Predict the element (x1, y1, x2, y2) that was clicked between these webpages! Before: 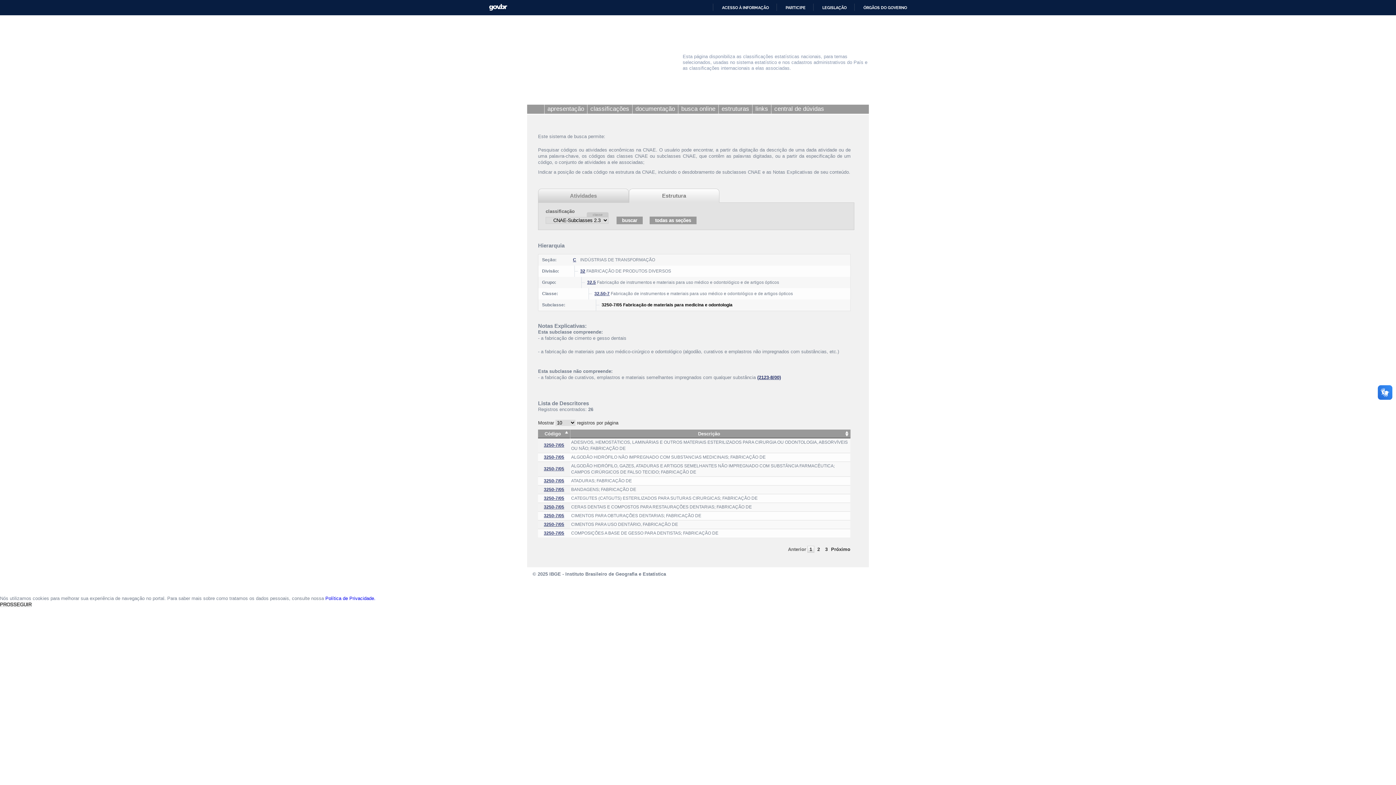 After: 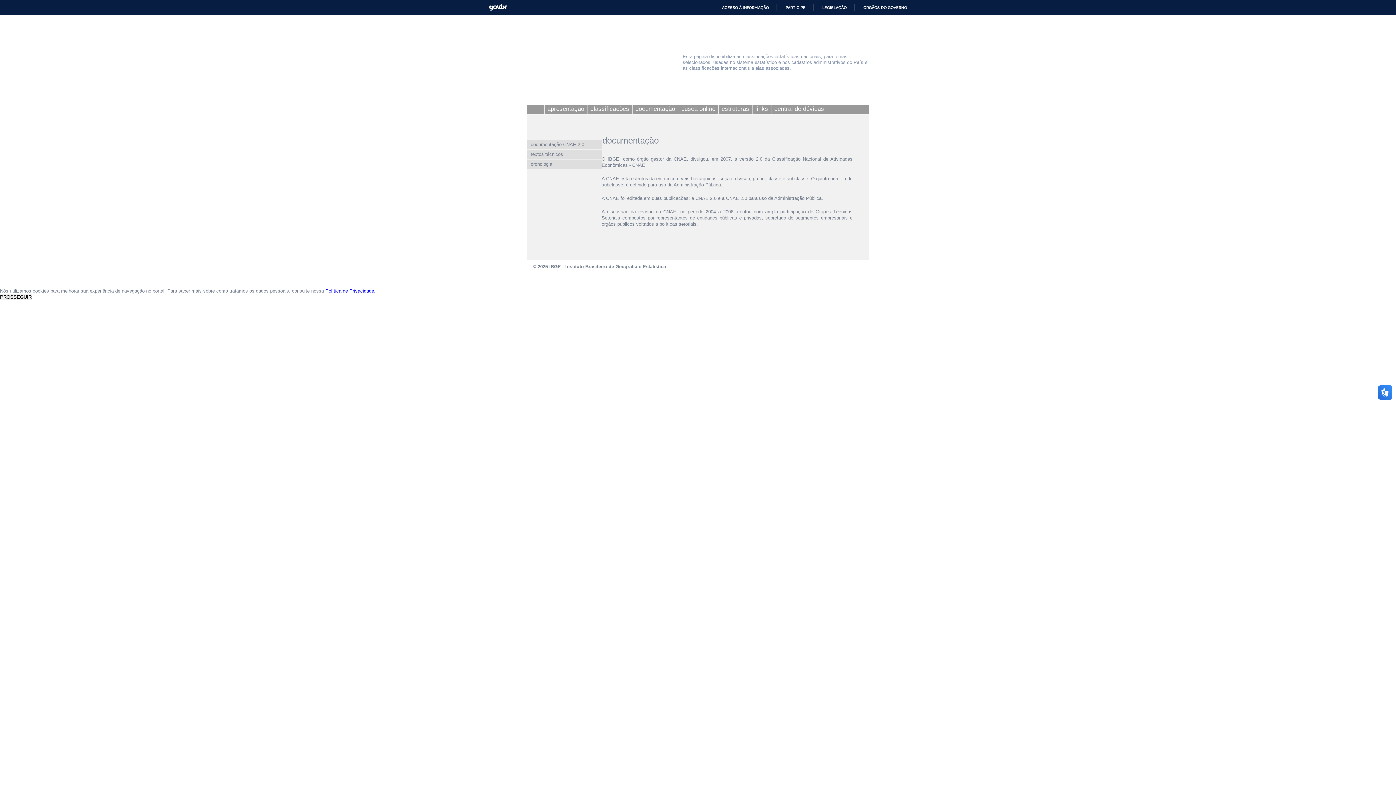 Action: label: documentação bbox: (632, 104, 678, 113)